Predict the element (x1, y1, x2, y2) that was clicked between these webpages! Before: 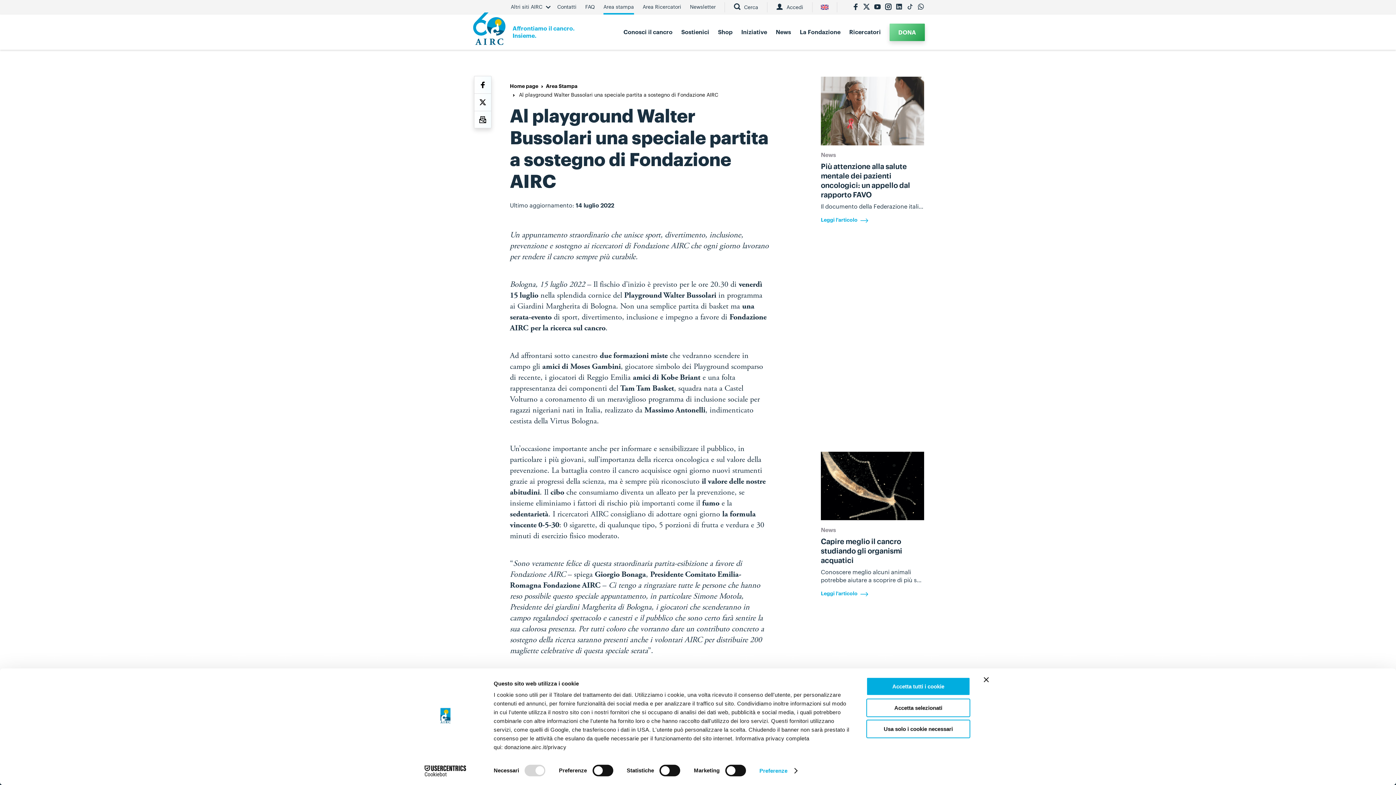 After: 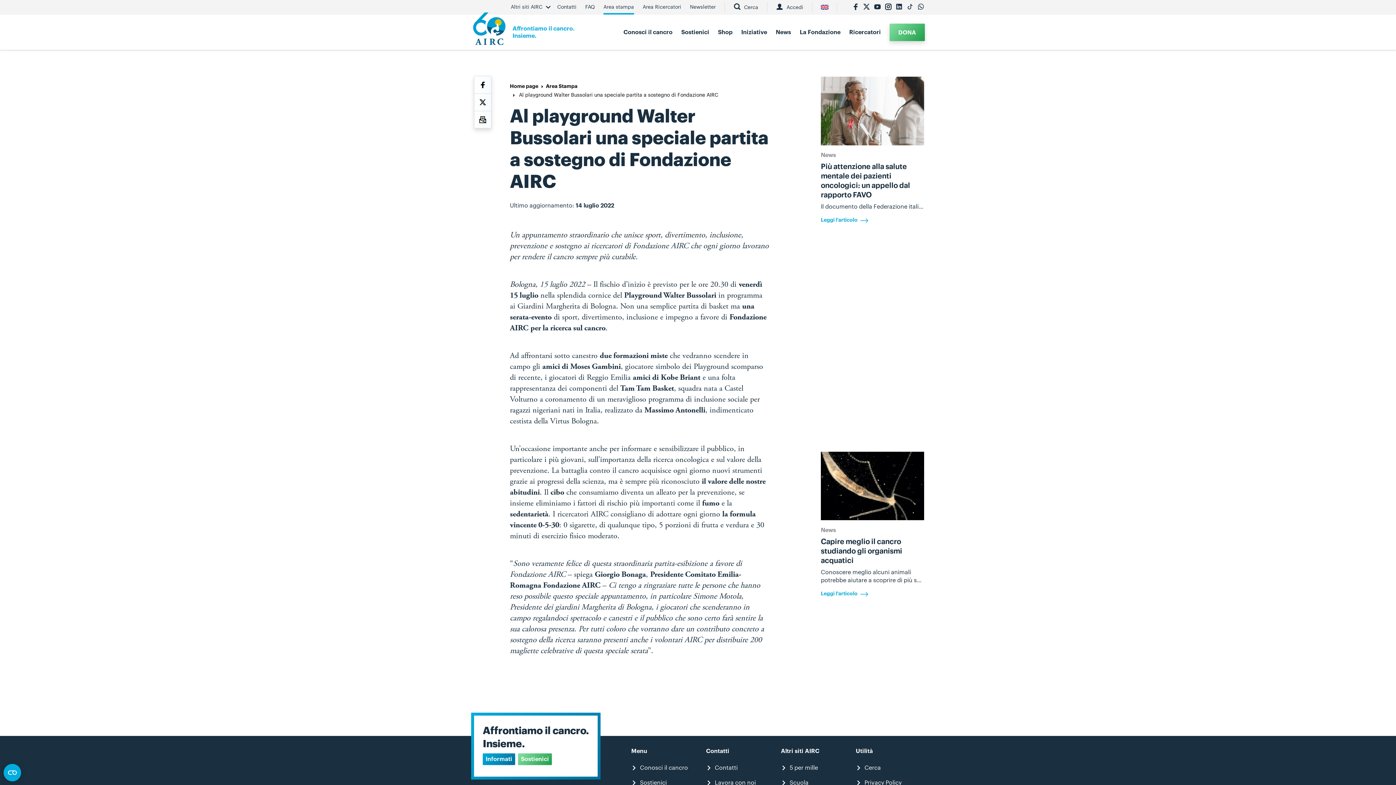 Action: bbox: (866, 677, 970, 696) label: Accetta tutti i cookie